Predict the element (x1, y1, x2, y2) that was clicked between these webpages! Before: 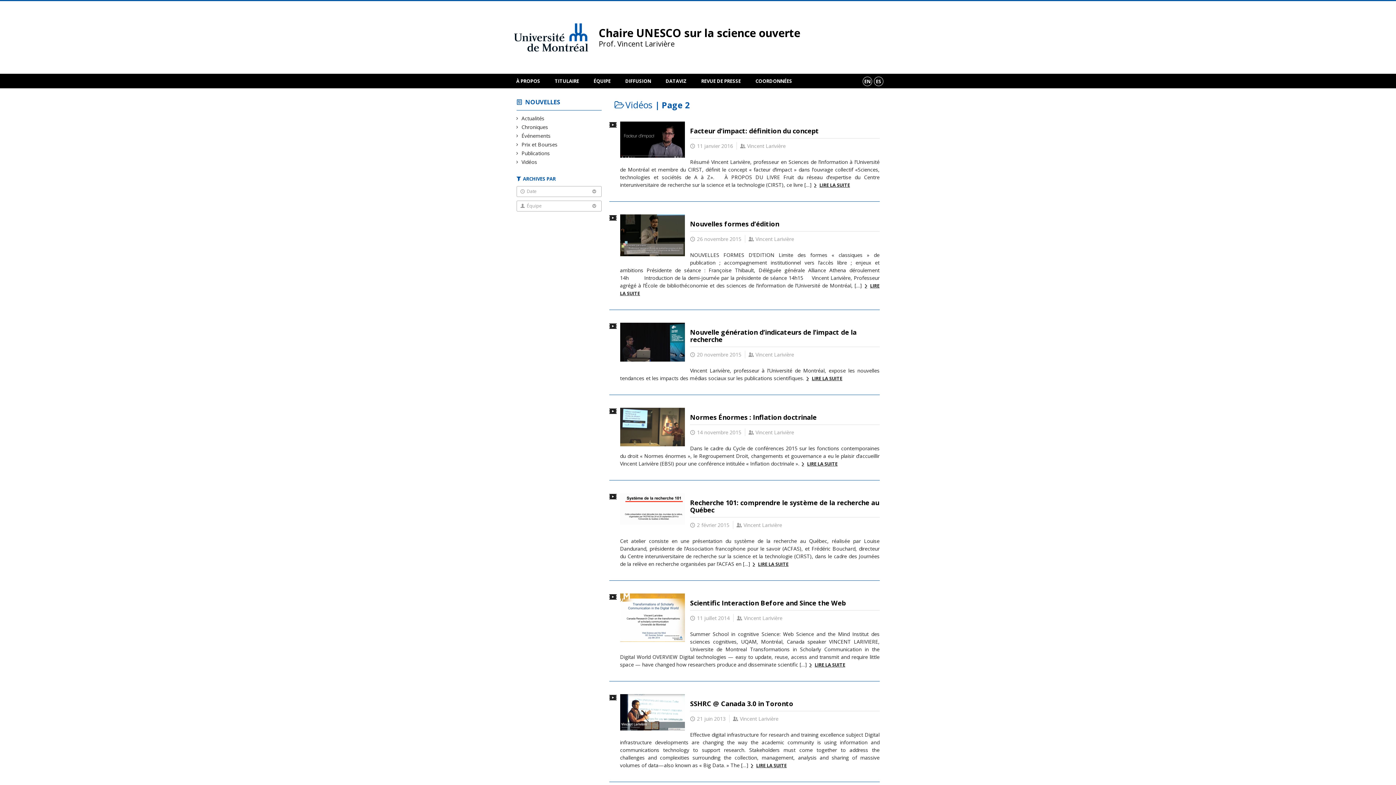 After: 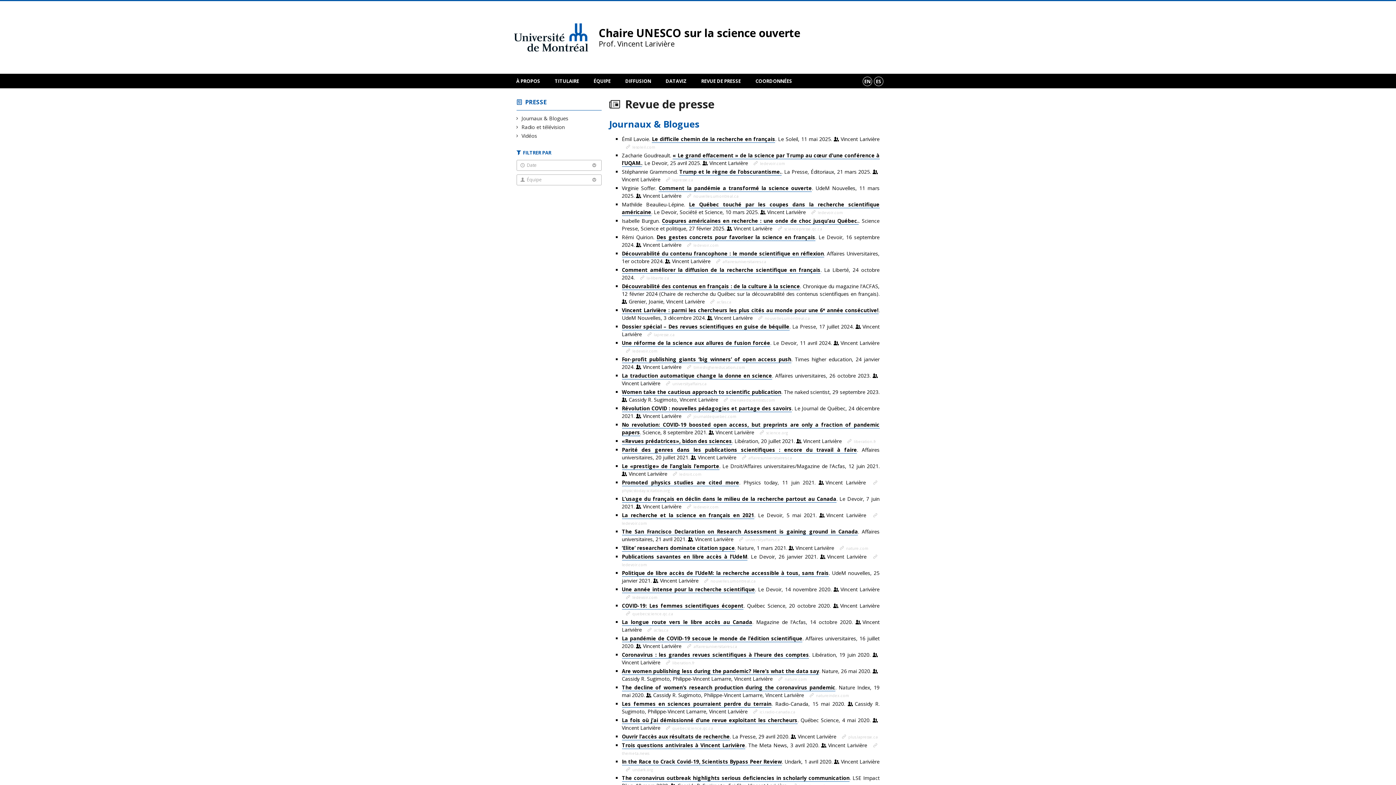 Action: label: REVUE DE PRESSE bbox: (694, 73, 748, 88)